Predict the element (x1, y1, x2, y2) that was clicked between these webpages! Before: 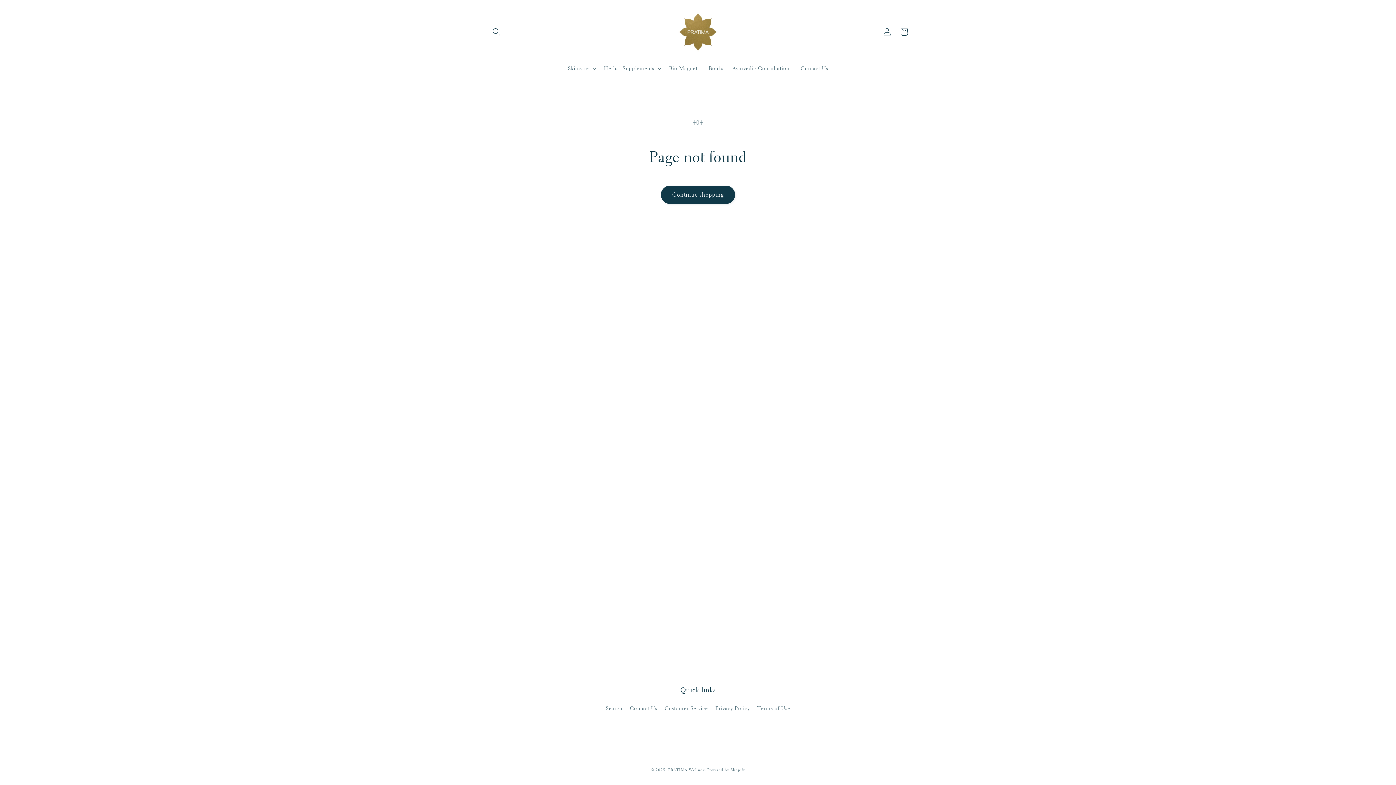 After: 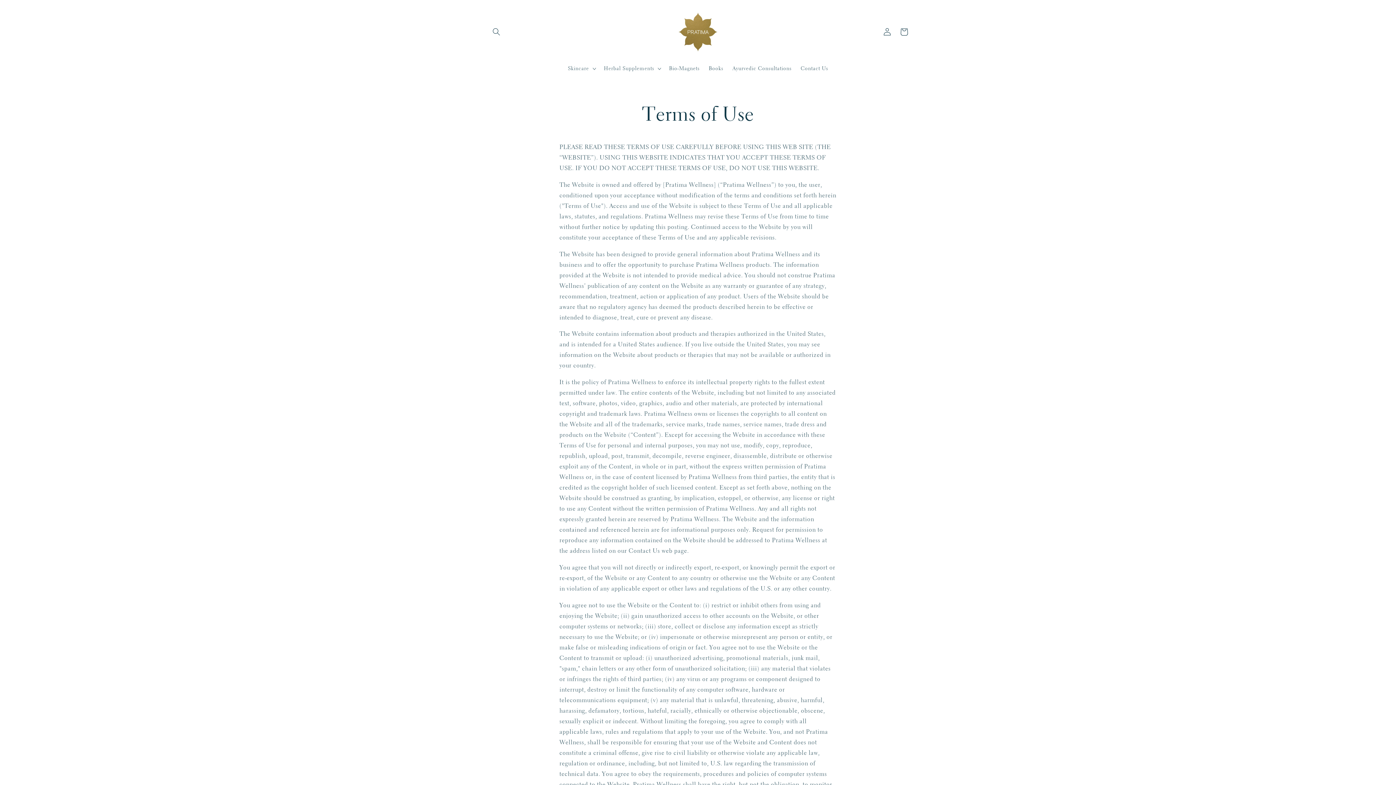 Action: bbox: (757, 702, 790, 715) label: Terms of Use